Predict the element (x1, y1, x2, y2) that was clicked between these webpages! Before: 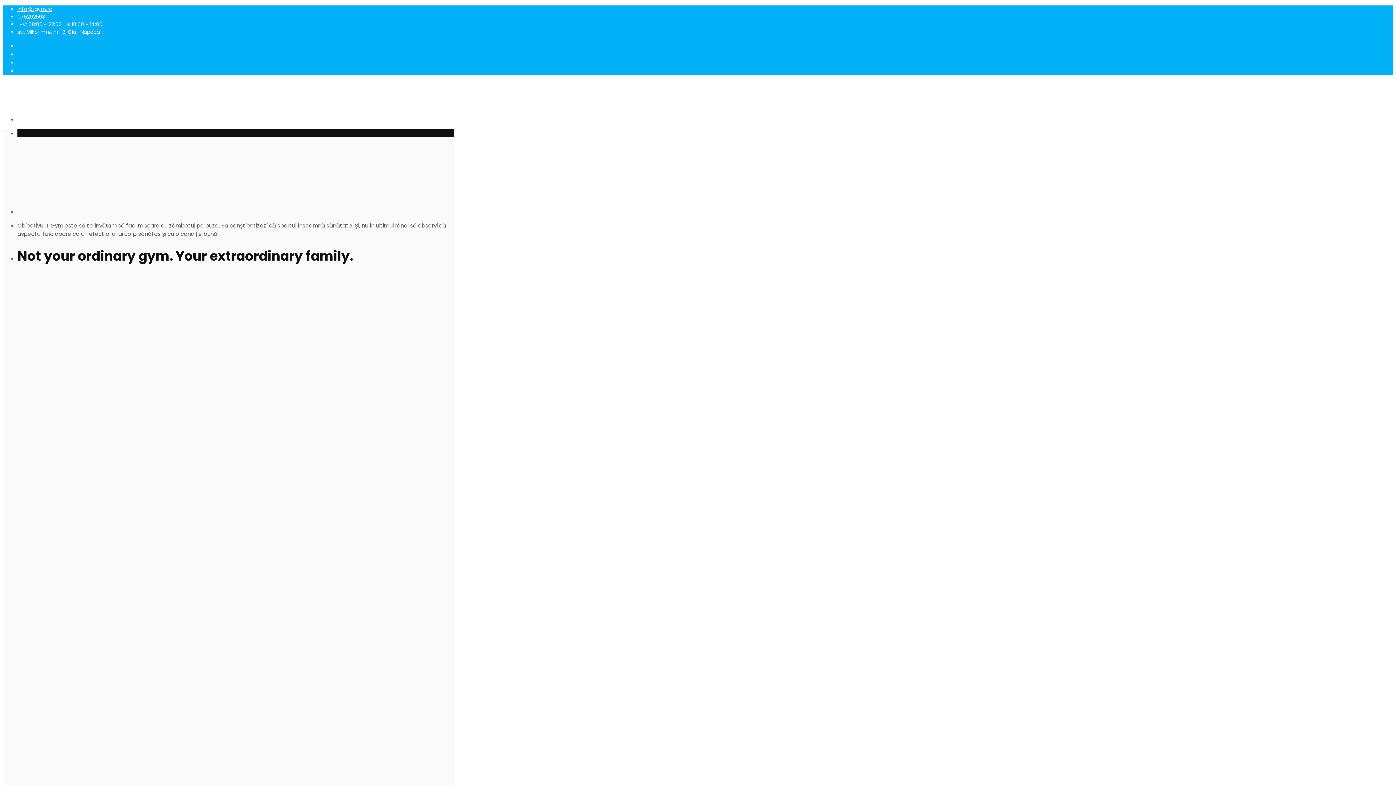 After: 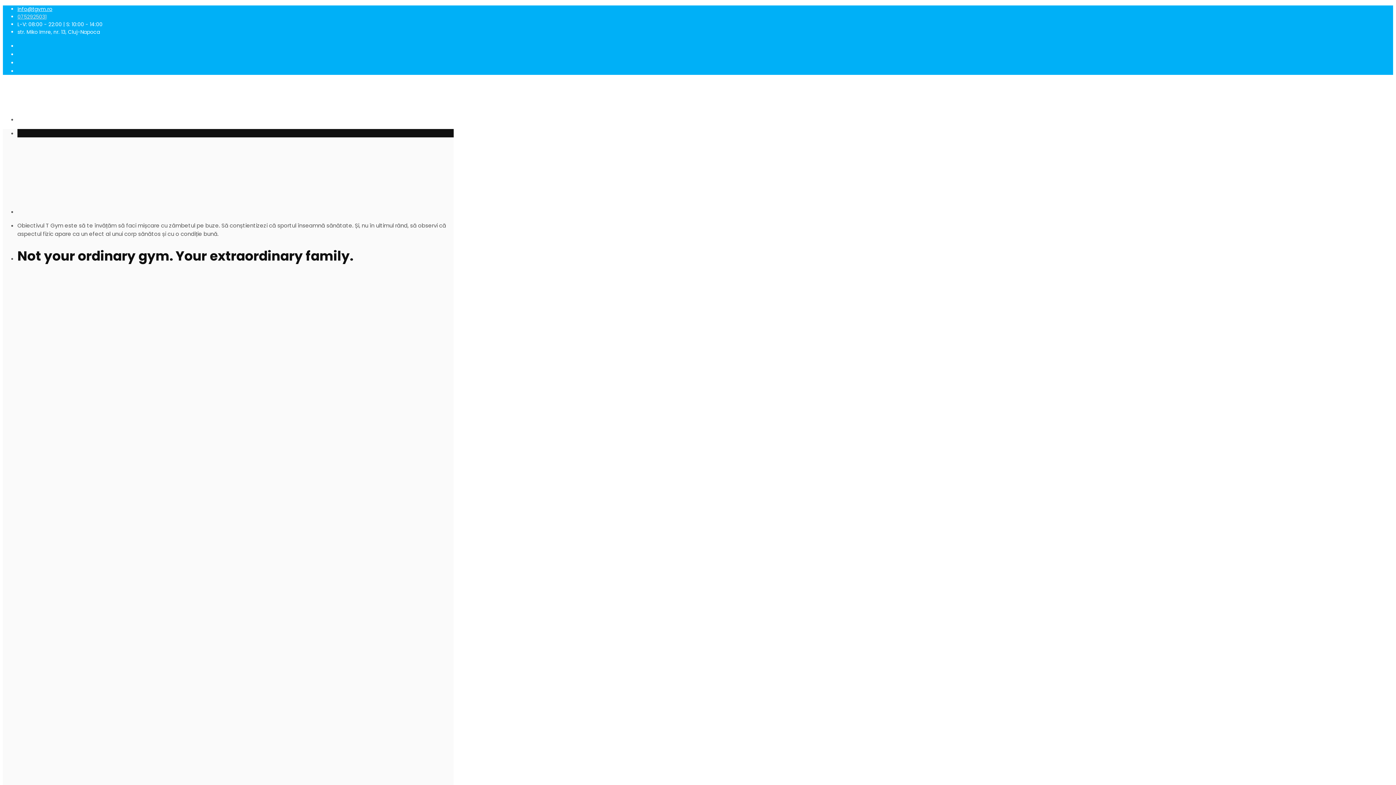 Action: bbox: (17, 13, 46, 20) label: 0752925031